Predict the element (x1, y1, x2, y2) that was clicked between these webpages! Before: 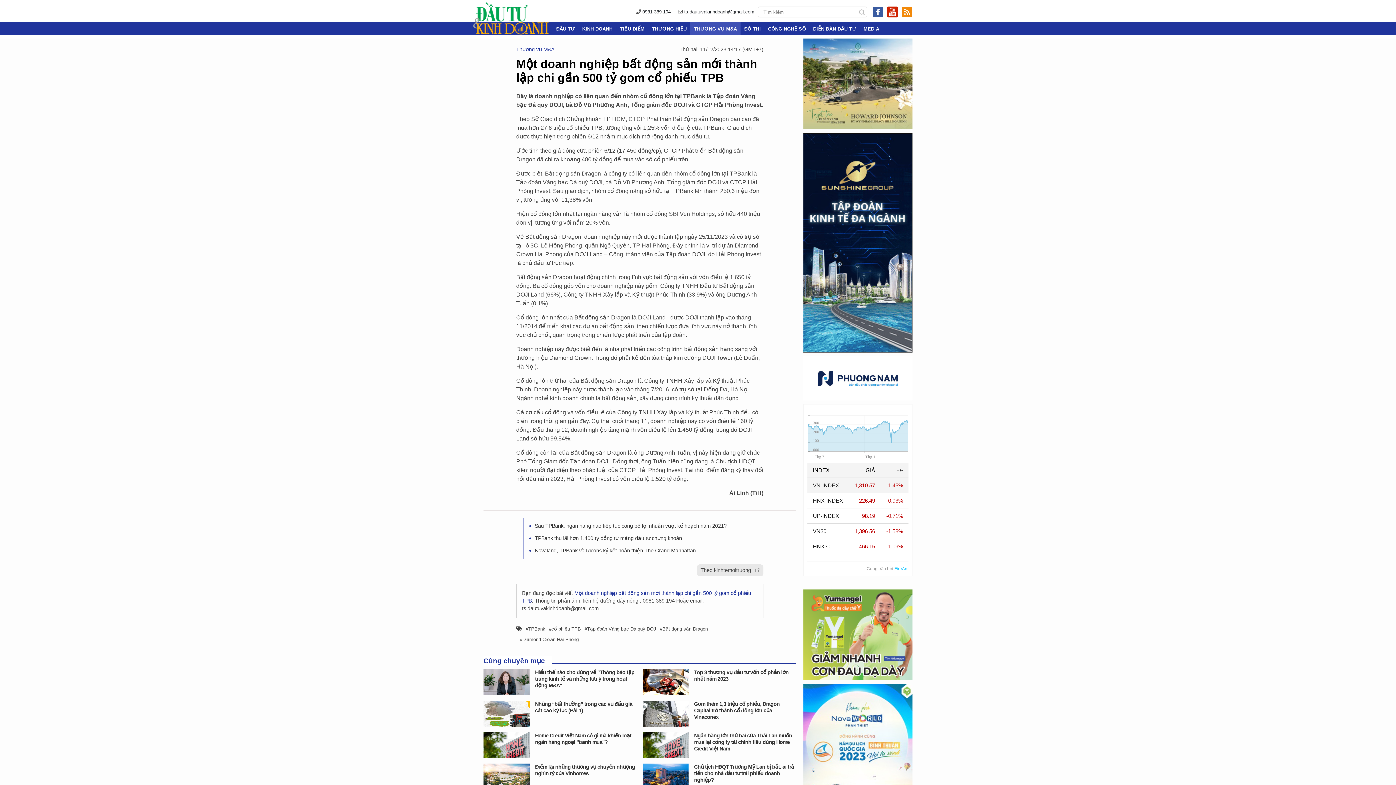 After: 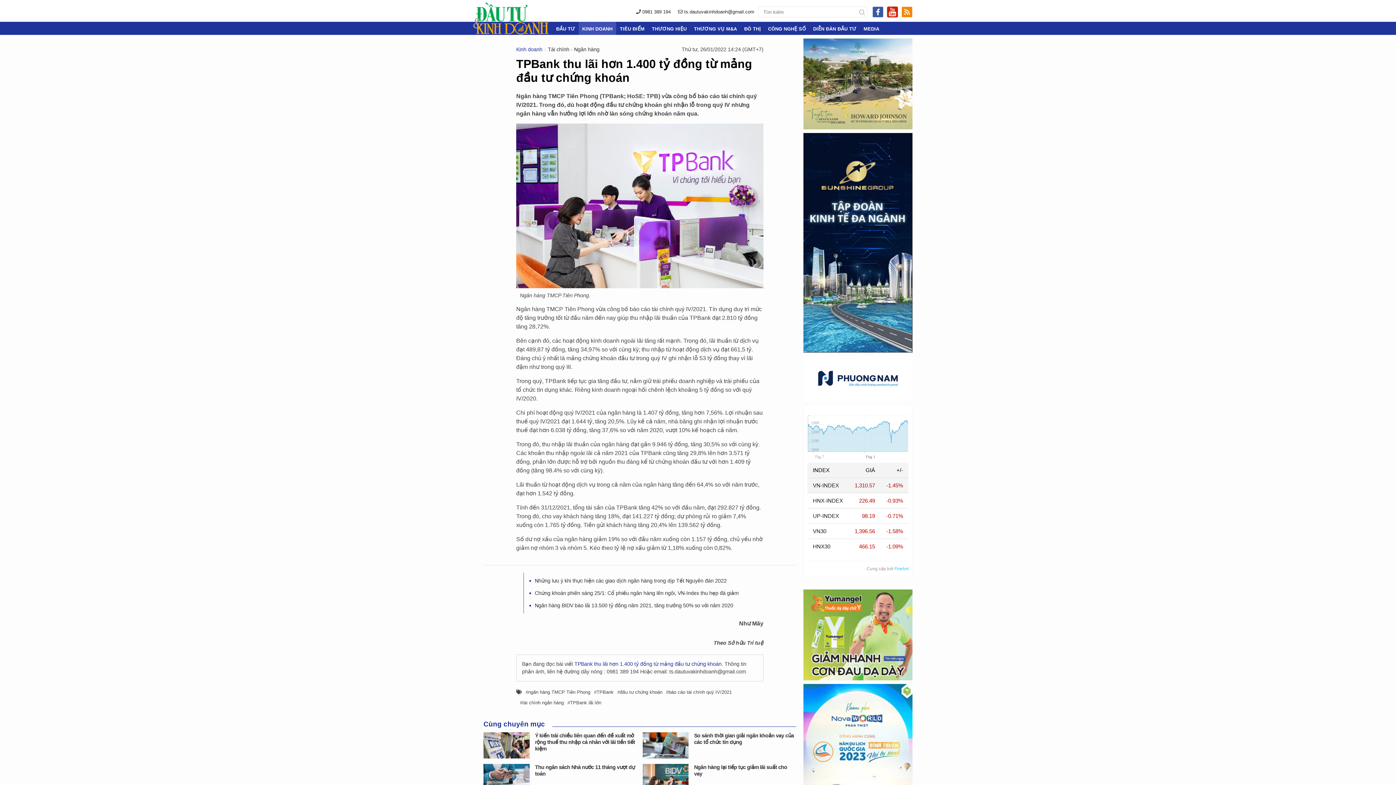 Action: bbox: (534, 535, 682, 541) label: TPBank thu lãi hơn 1.400 tỷ đồng từ mảng đầu tư chứng khoán